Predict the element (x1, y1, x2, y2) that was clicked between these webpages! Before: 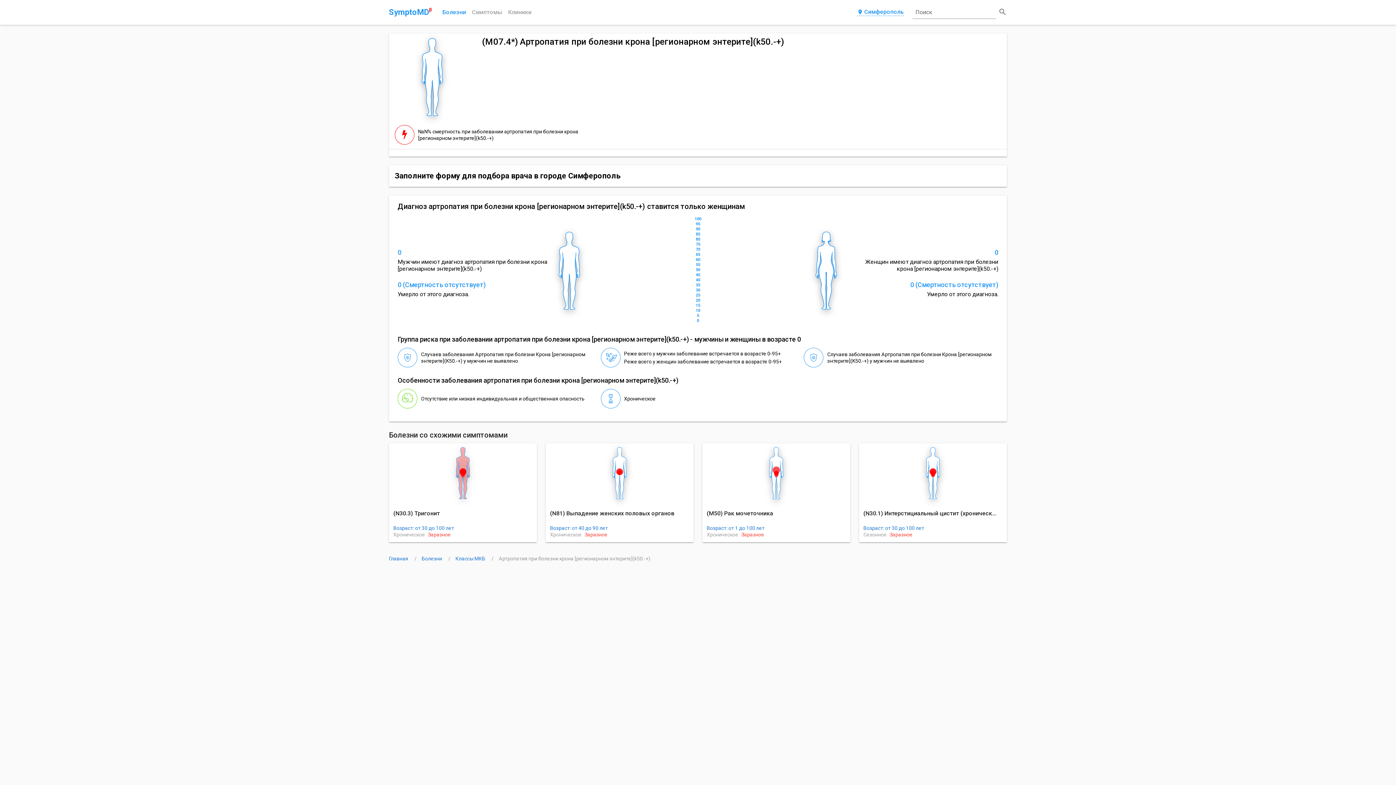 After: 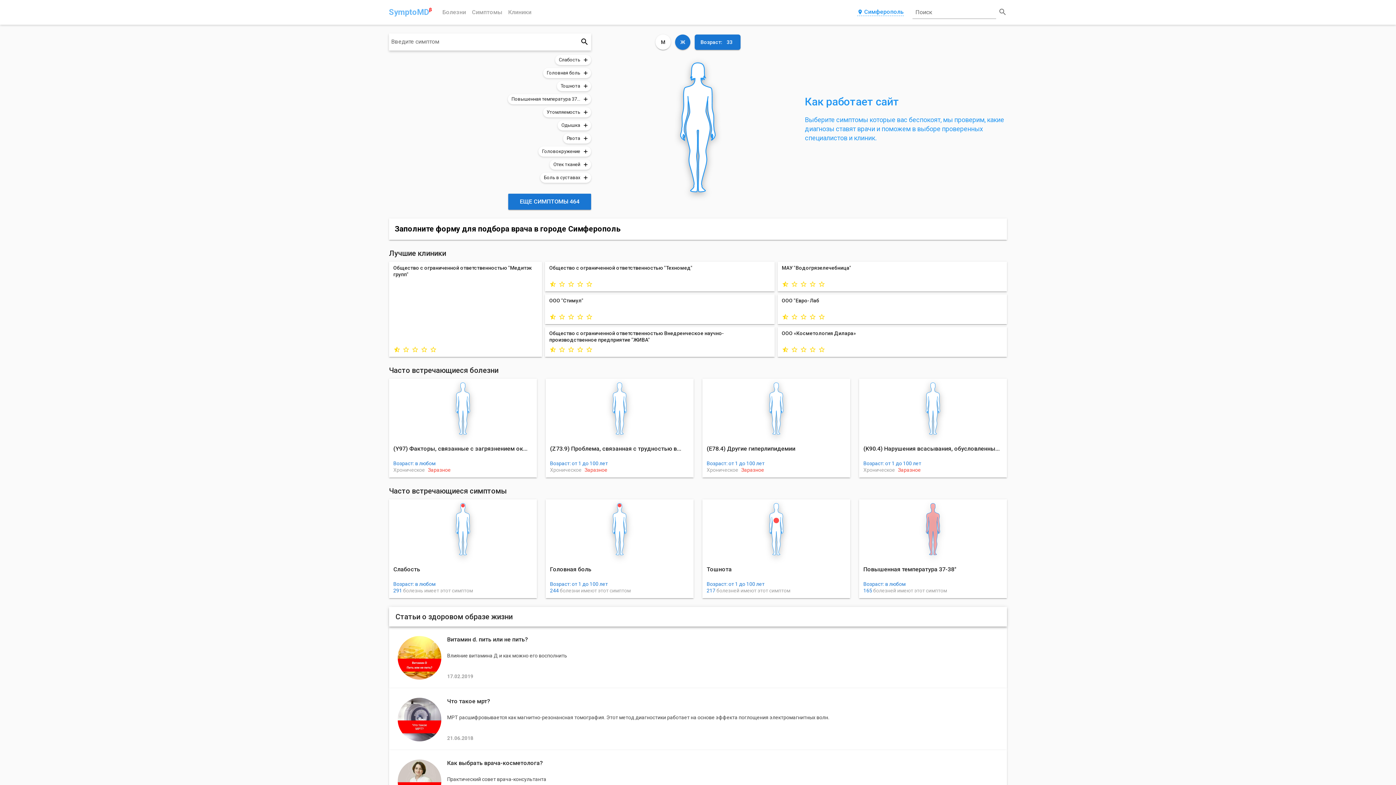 Action: label: SymptoMD β bbox: (389, 7, 433, 17)